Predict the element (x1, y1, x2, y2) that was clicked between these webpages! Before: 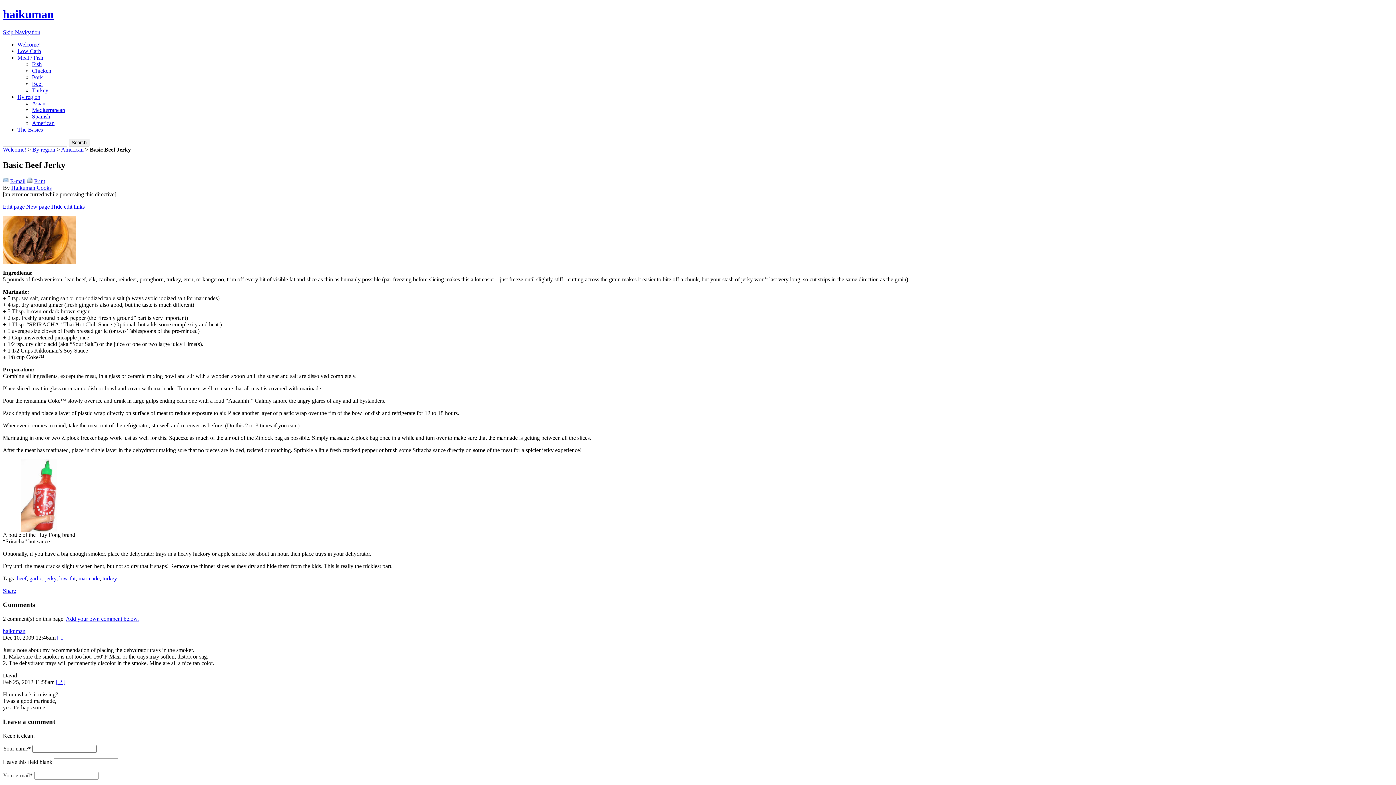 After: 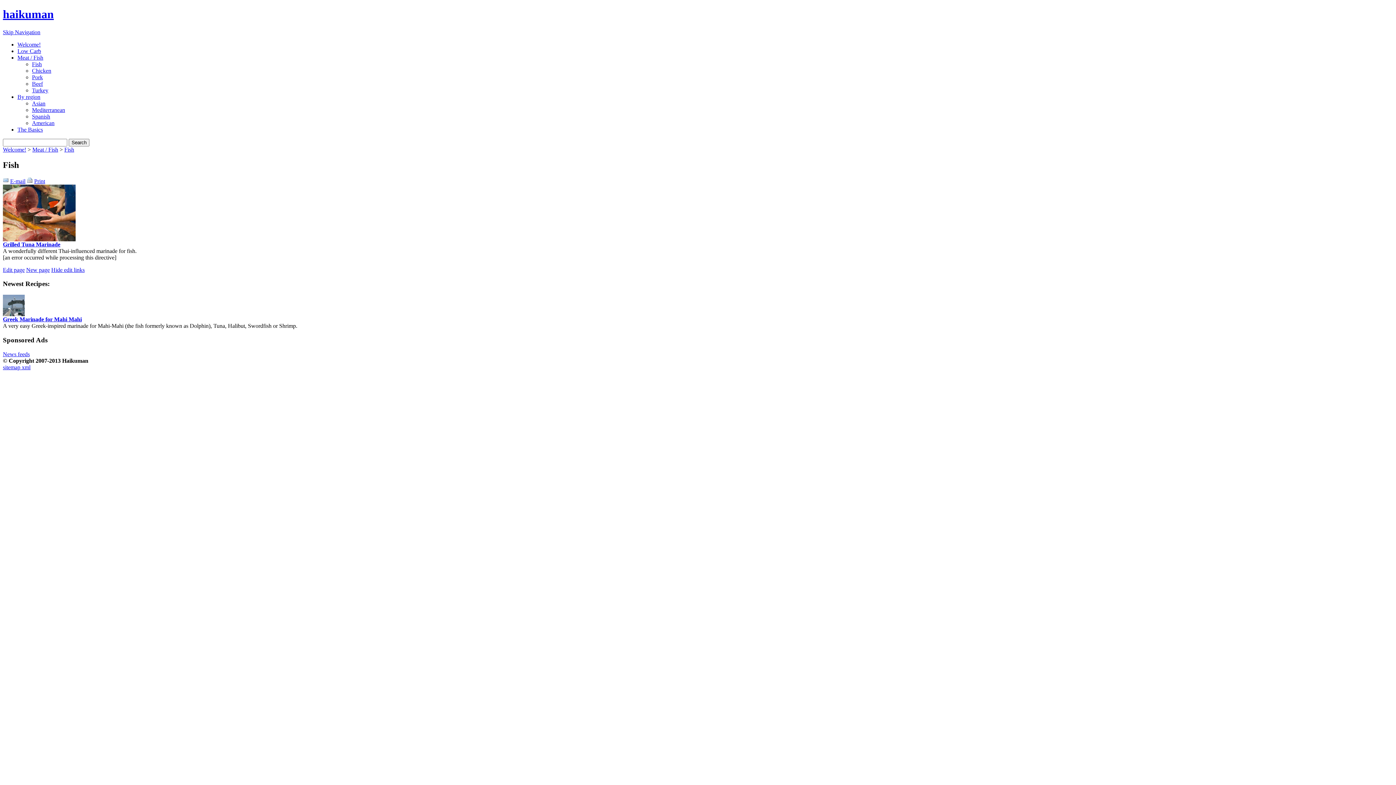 Action: bbox: (32, 61, 41, 67) label: Fish